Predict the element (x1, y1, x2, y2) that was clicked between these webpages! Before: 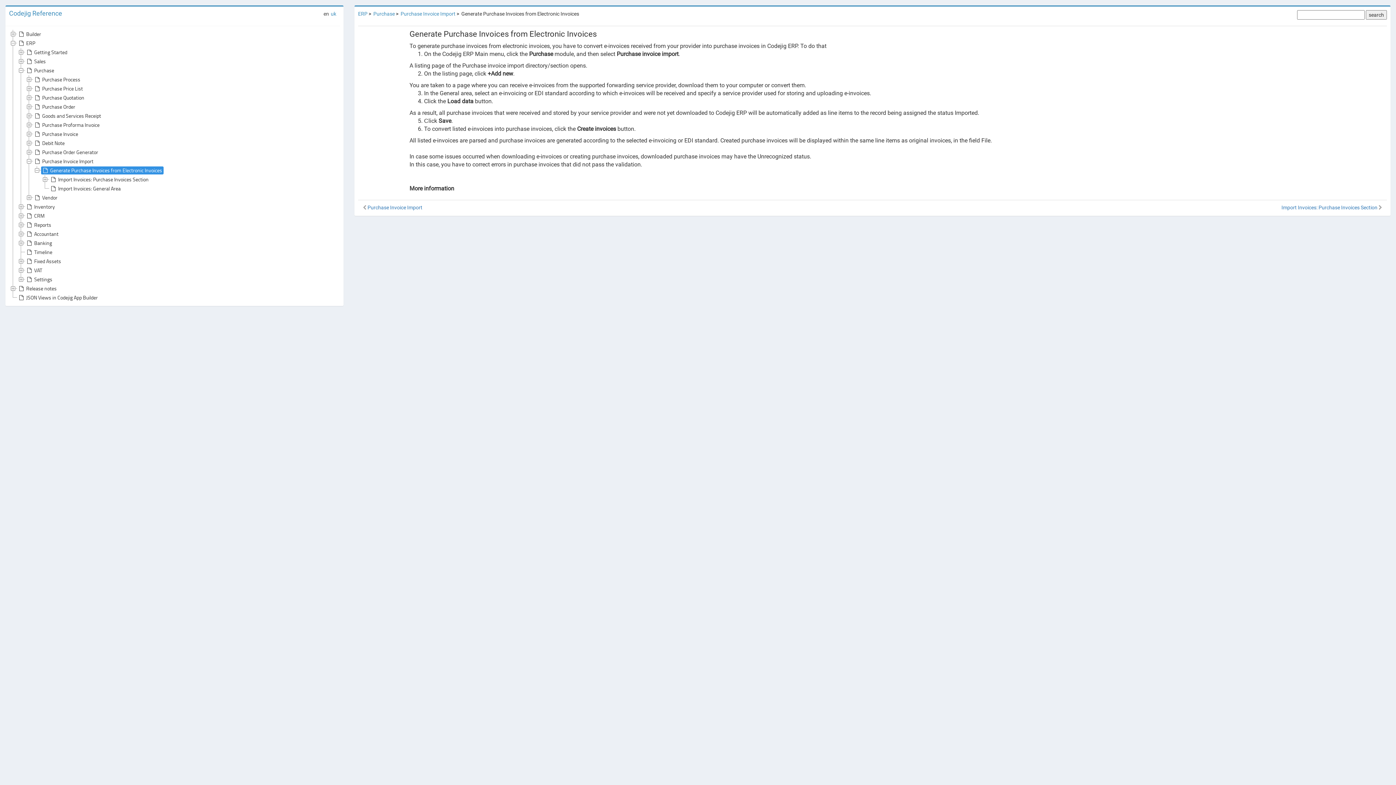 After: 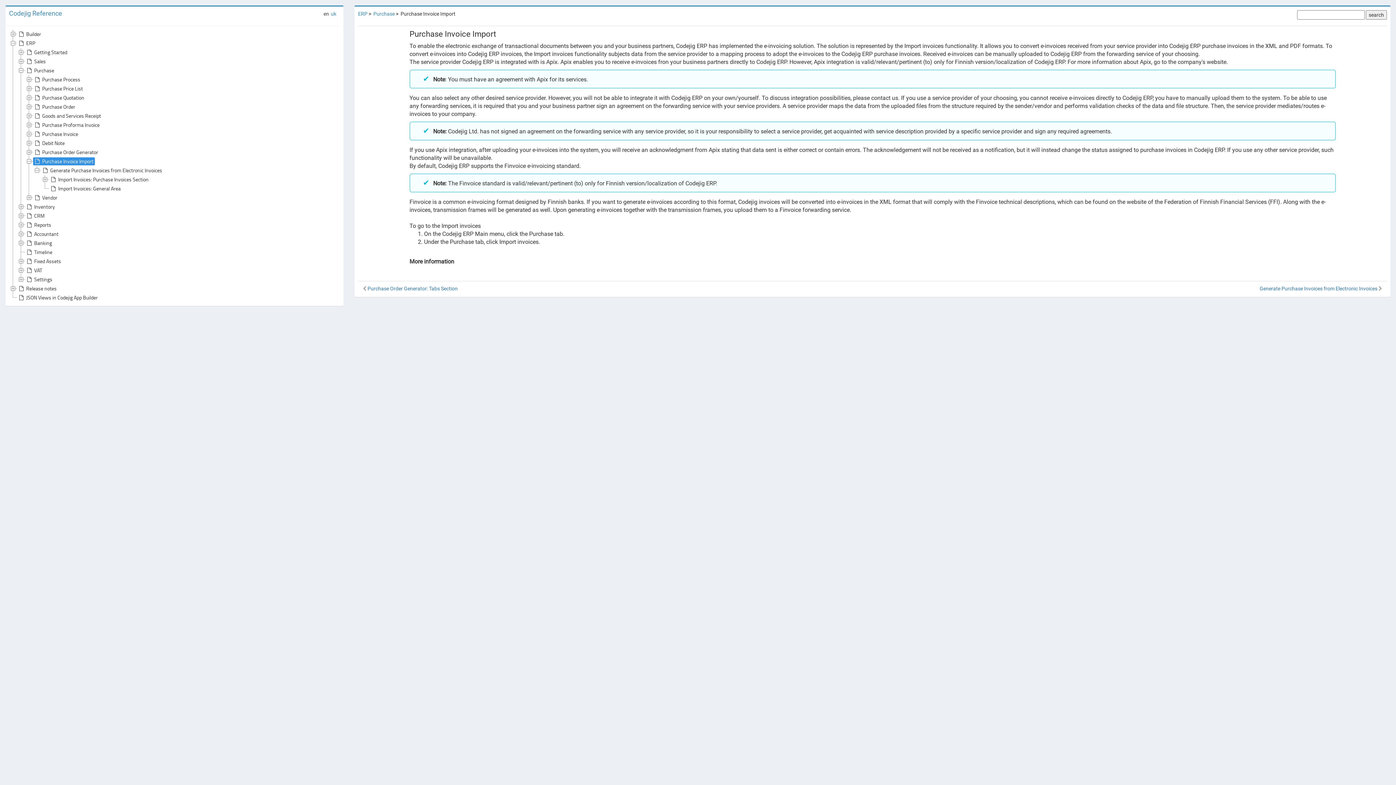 Action: label:  Purchase Invoice Import bbox: (358, 201, 427, 213)